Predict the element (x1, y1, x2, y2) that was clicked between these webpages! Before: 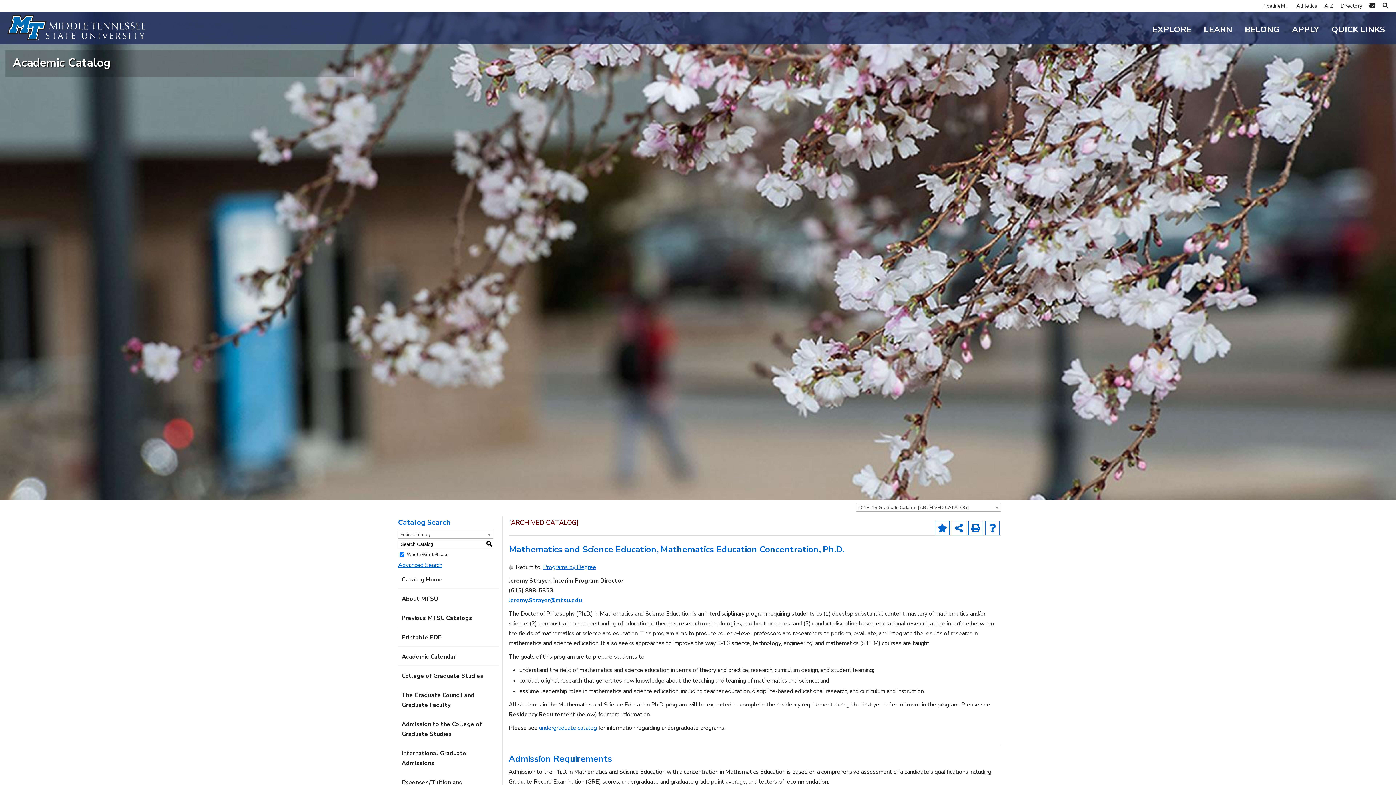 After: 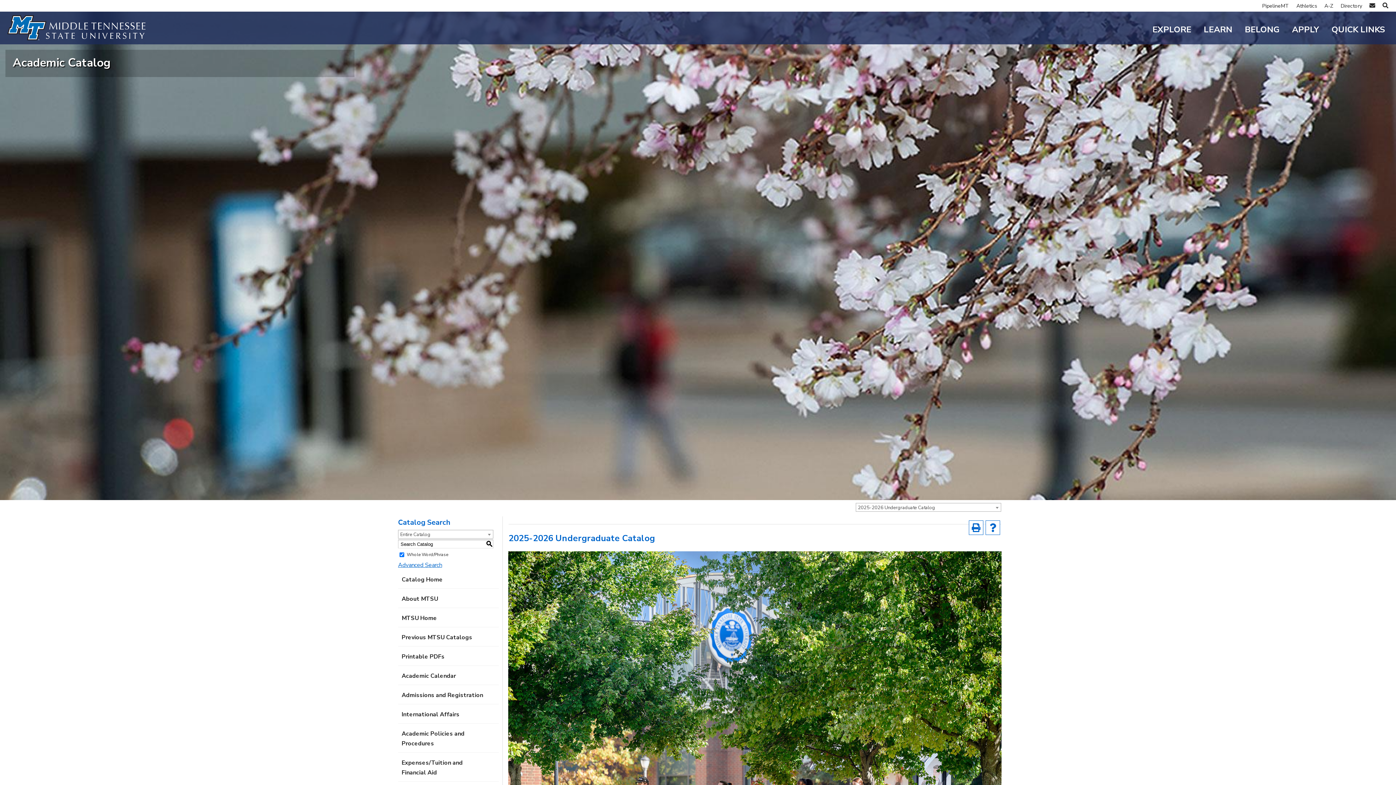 Action: label: undergraduate catalog bbox: (539, 724, 597, 732)